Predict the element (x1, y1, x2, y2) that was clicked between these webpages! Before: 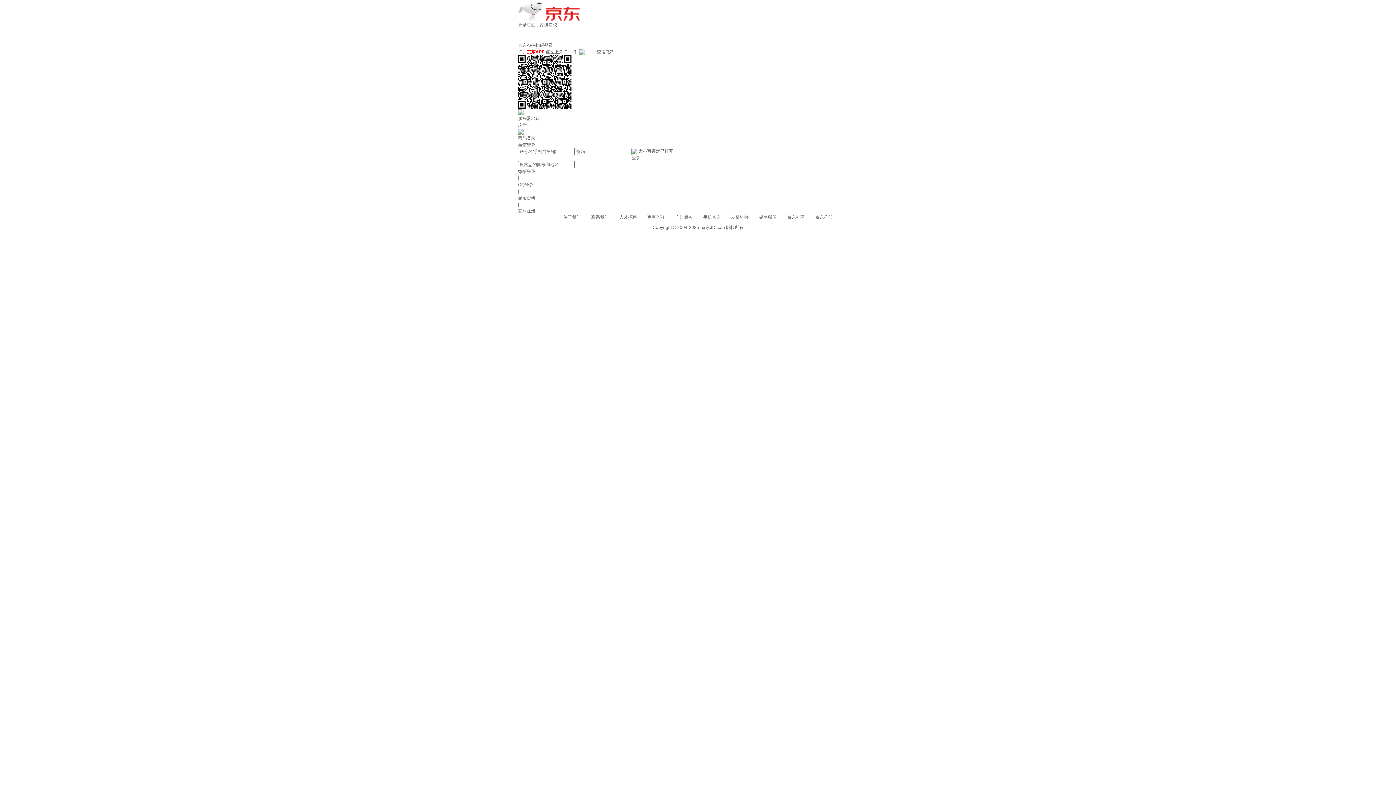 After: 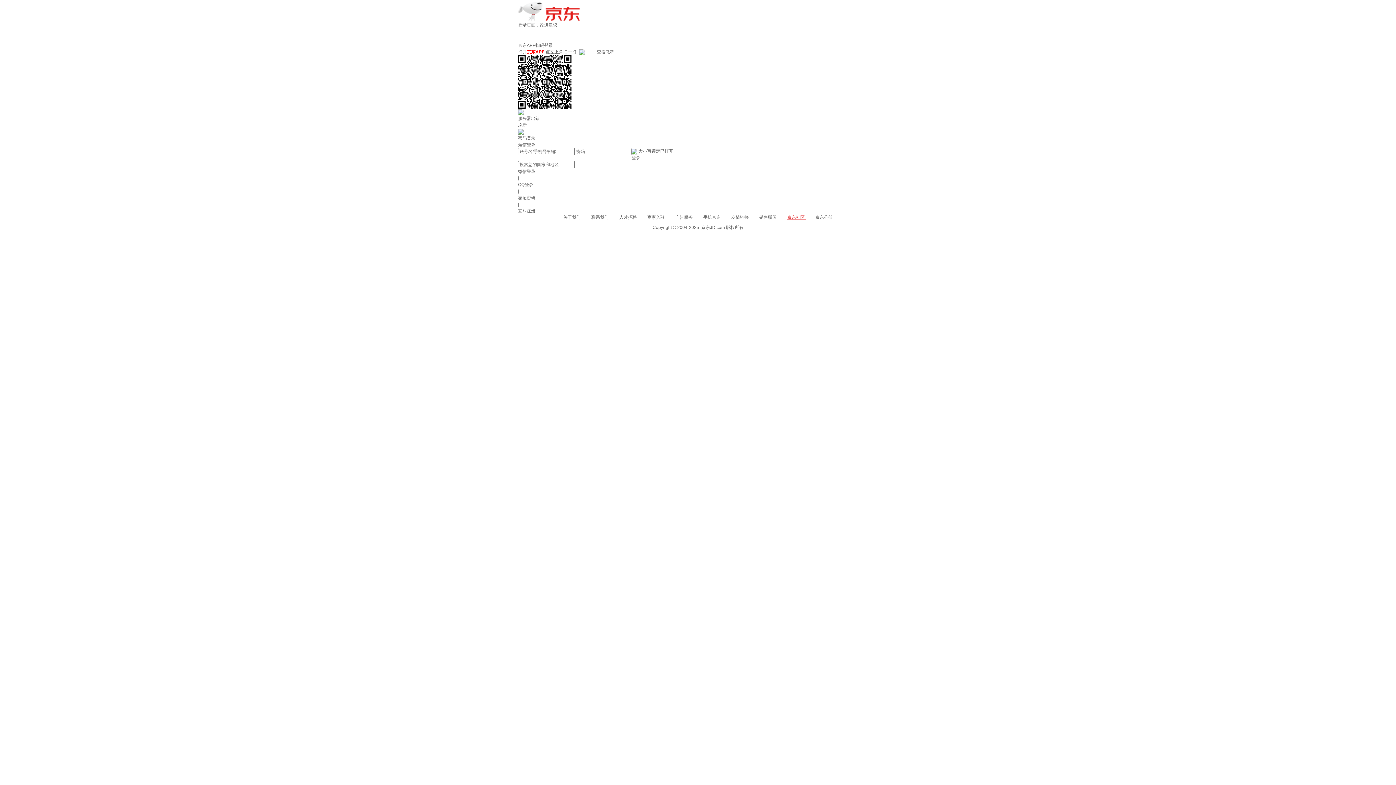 Action: bbox: (787, 214, 806, 220) label: 京东社区 